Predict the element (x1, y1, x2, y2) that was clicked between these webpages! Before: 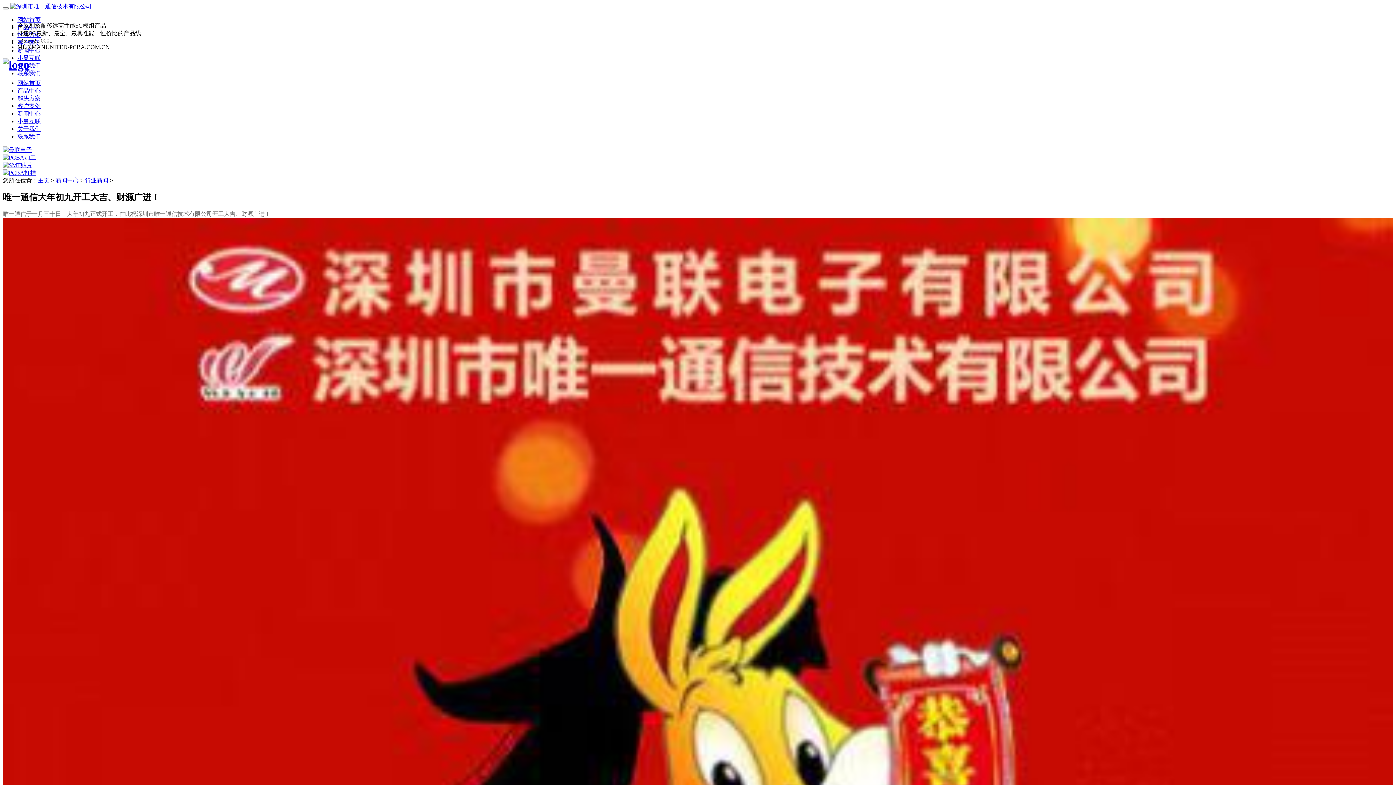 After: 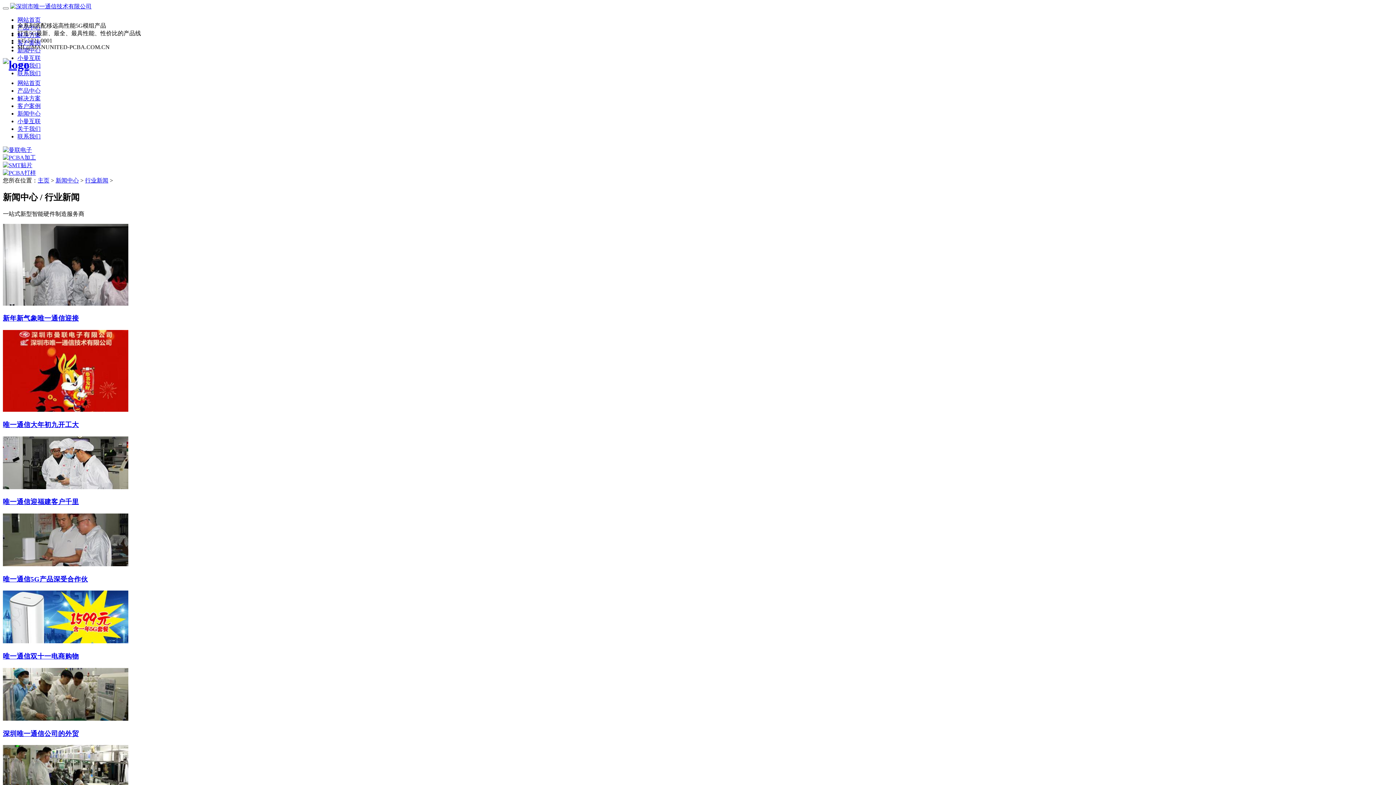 Action: label: 行业新闻 bbox: (85, 177, 108, 183)